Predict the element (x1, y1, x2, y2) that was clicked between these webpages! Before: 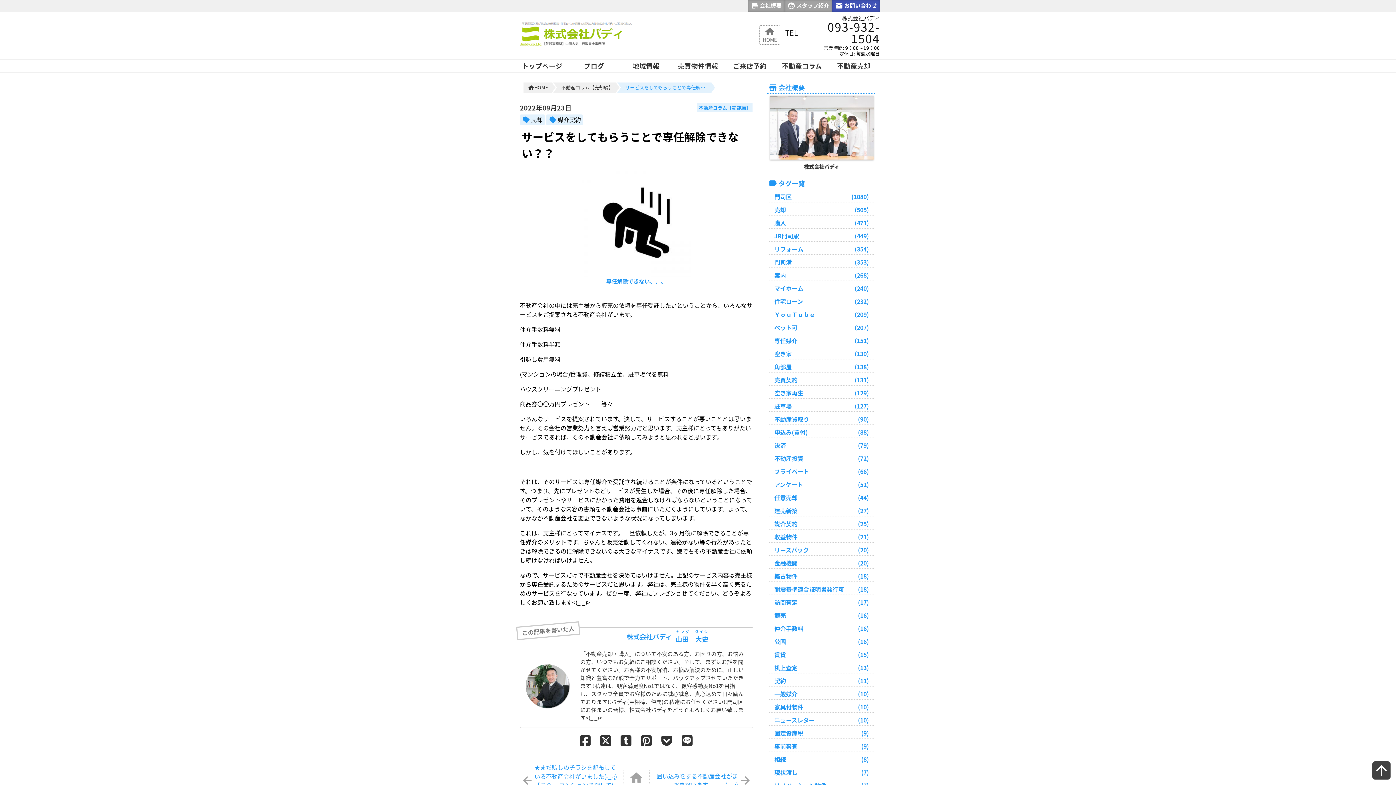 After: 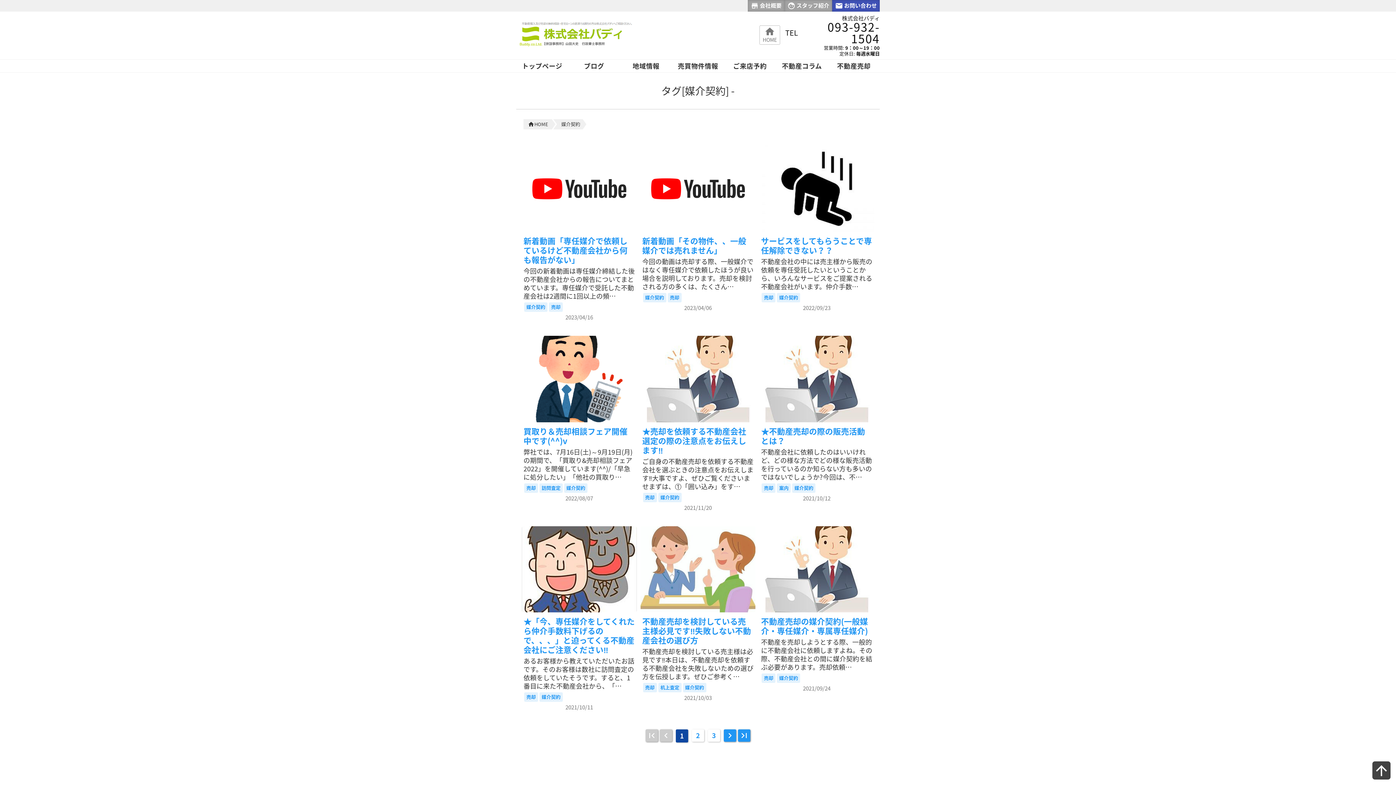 Action: label: 媒介契約 bbox: (548, 115, 581, 123)